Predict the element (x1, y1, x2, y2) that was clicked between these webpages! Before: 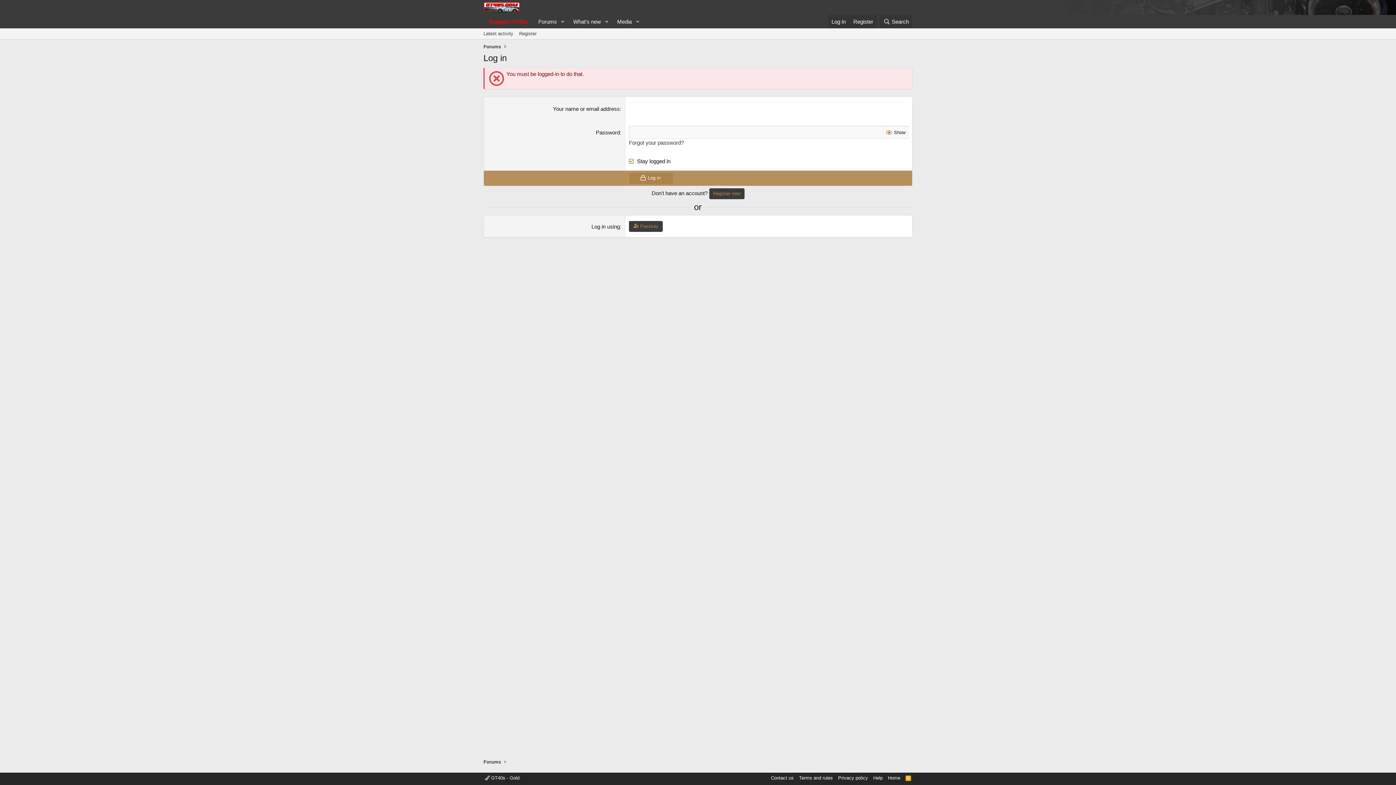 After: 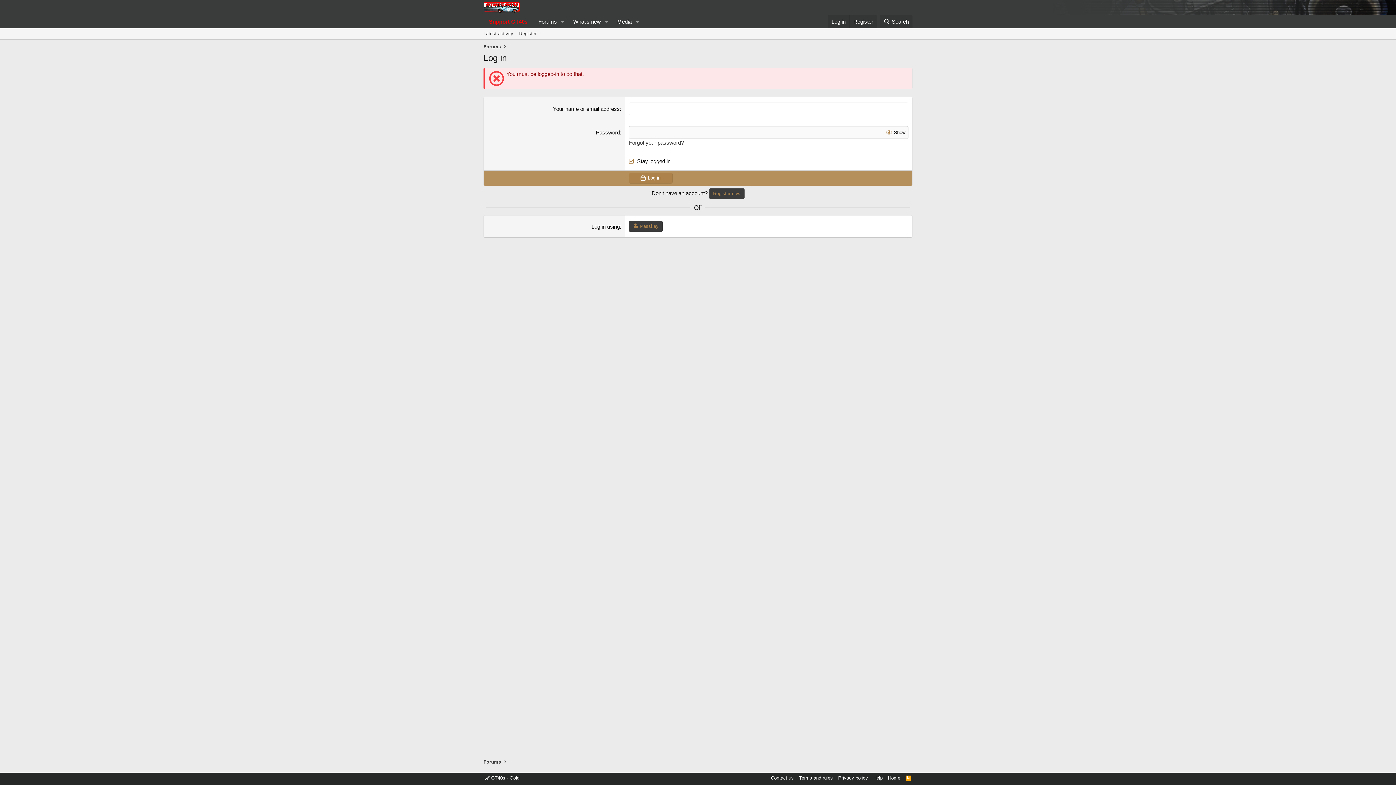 Action: label: Support GT40s bbox: (483, 14, 533, 28)